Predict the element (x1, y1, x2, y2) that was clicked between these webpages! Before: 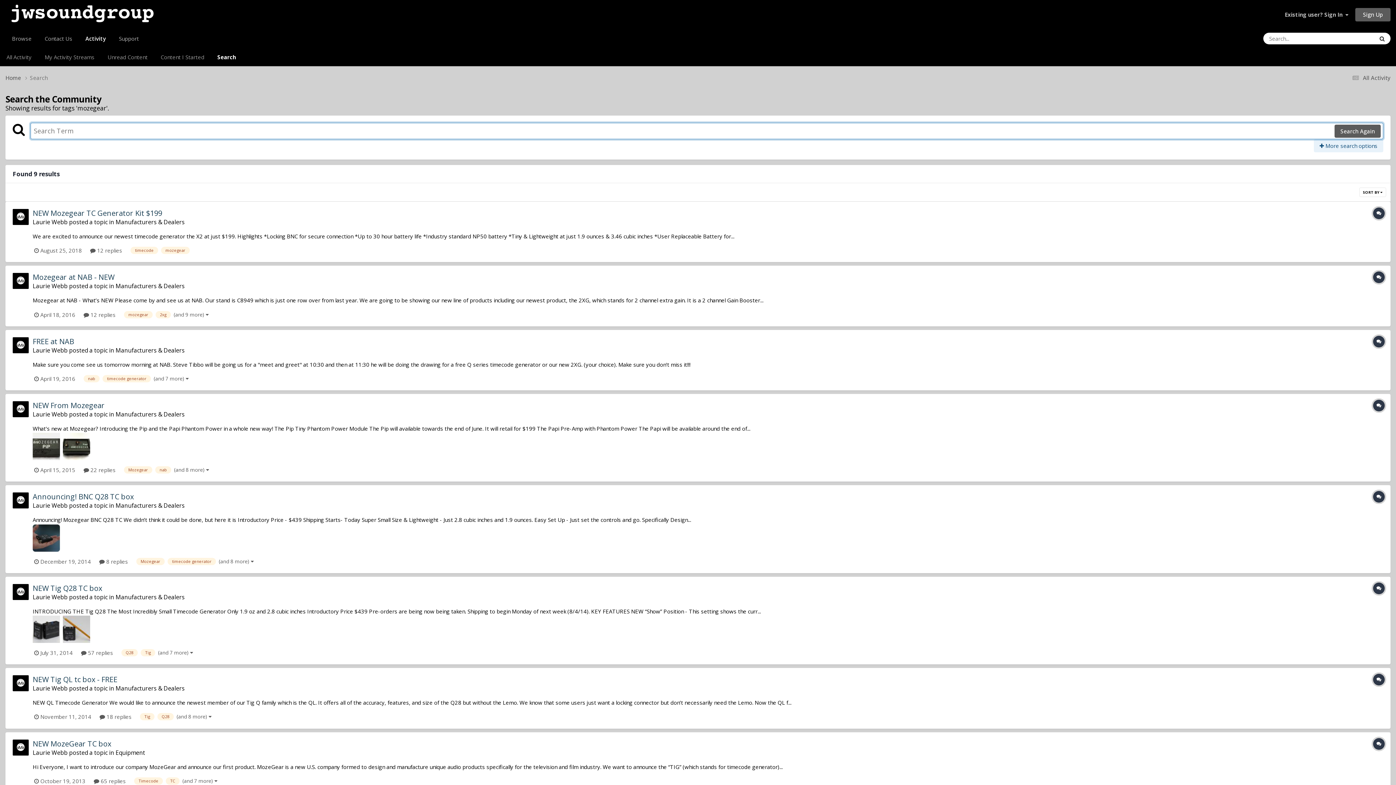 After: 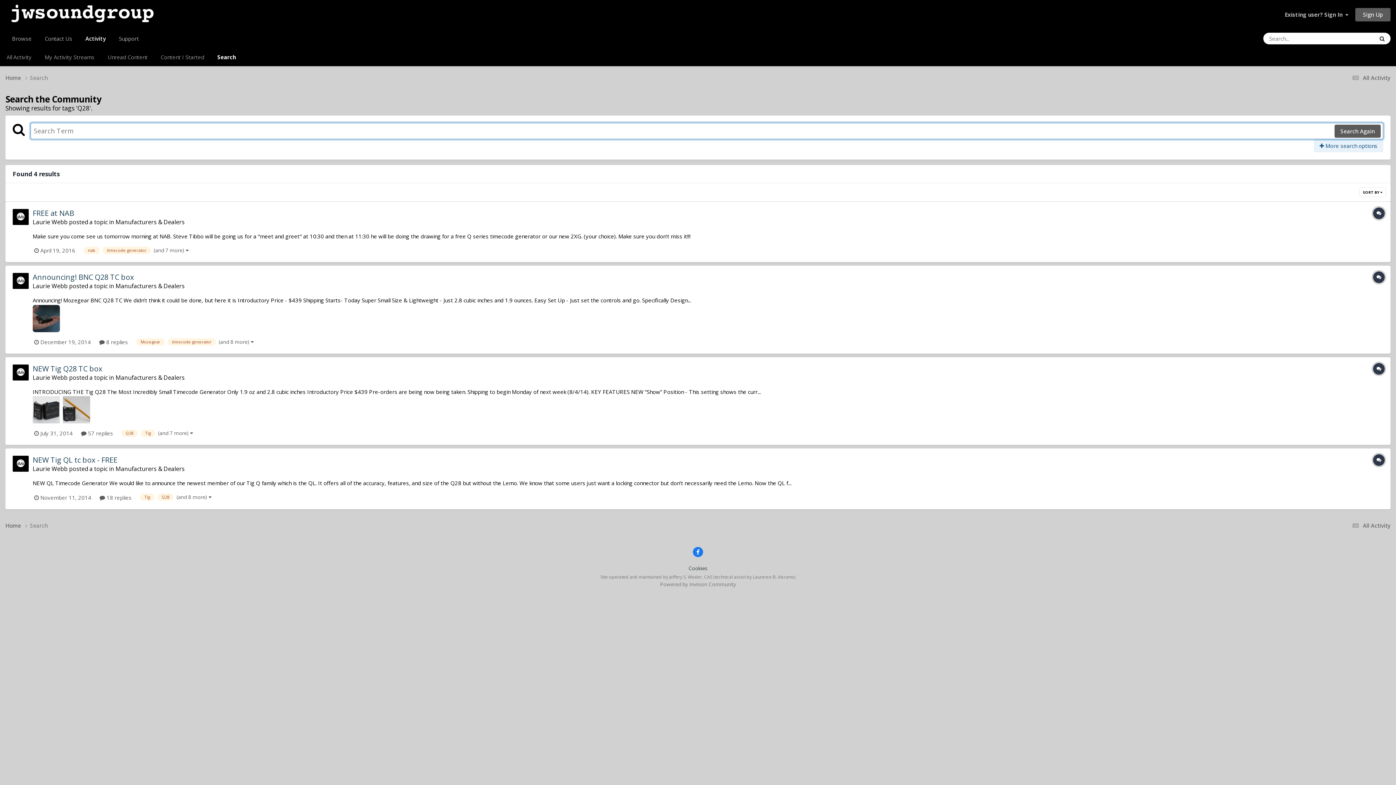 Action: bbox: (157, 713, 173, 720) label: Q28